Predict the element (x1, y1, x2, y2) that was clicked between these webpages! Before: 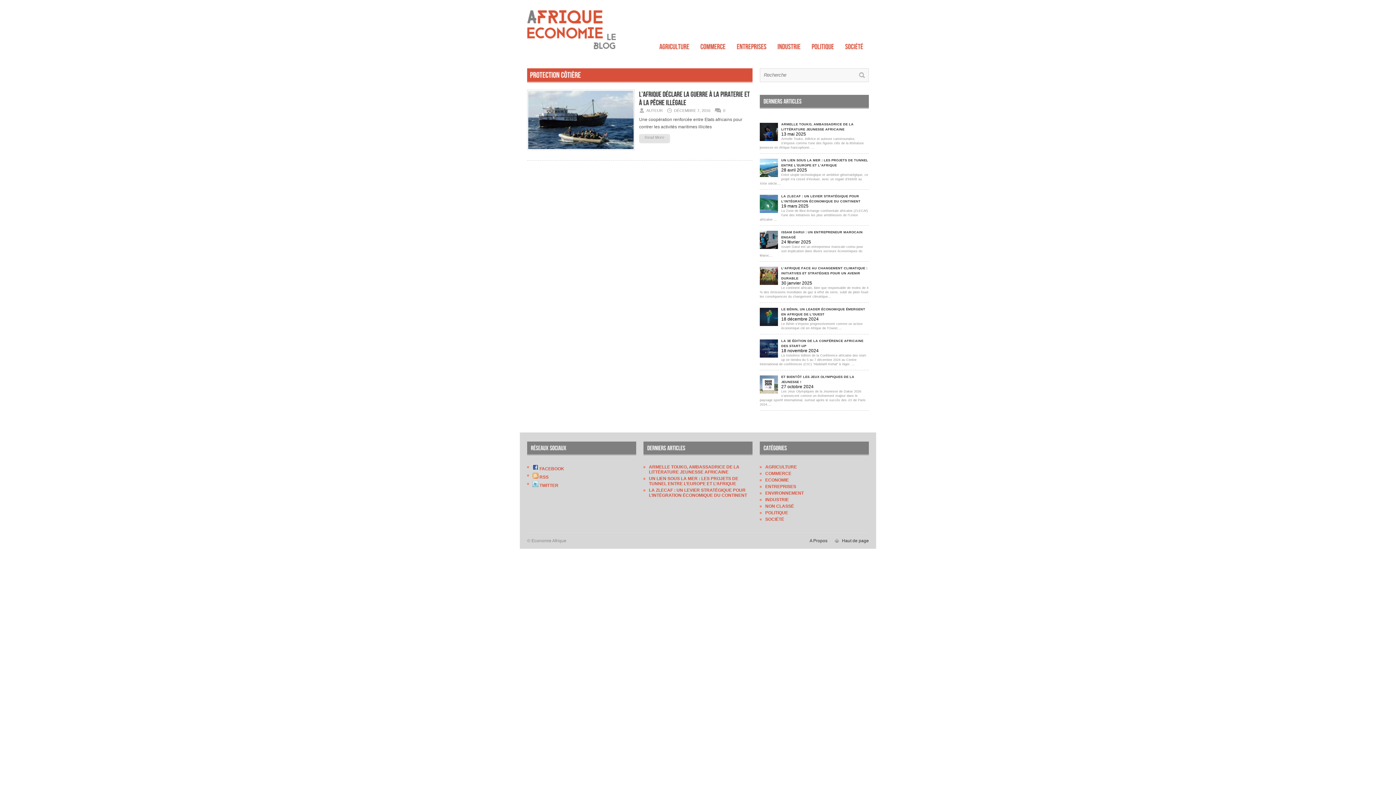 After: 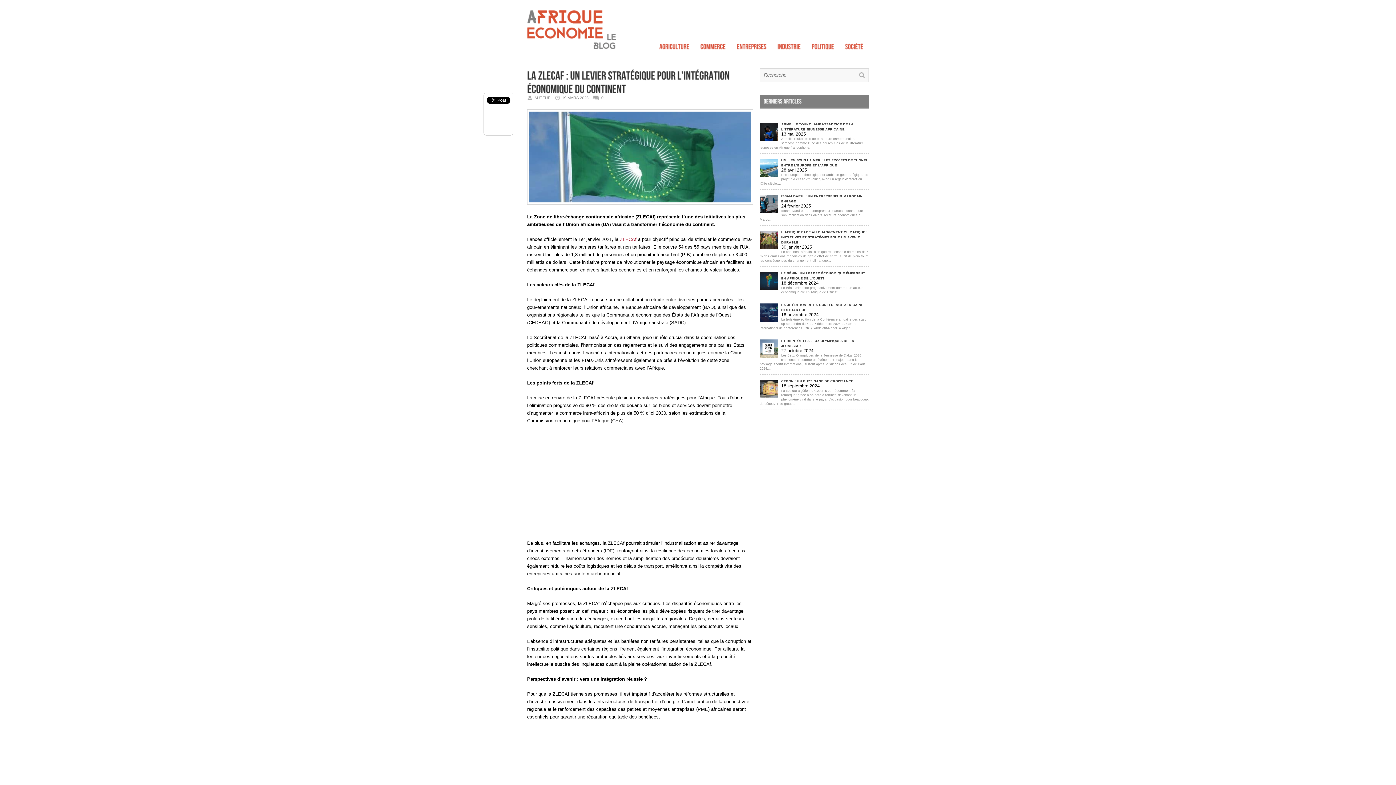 Action: bbox: (649, 488, 747, 498) label: LA ZLECAF : UN LEVIER STRATÉGIQUE POUR L’INTÉGRATION ÉCONOMIQUE DU CONTINENT